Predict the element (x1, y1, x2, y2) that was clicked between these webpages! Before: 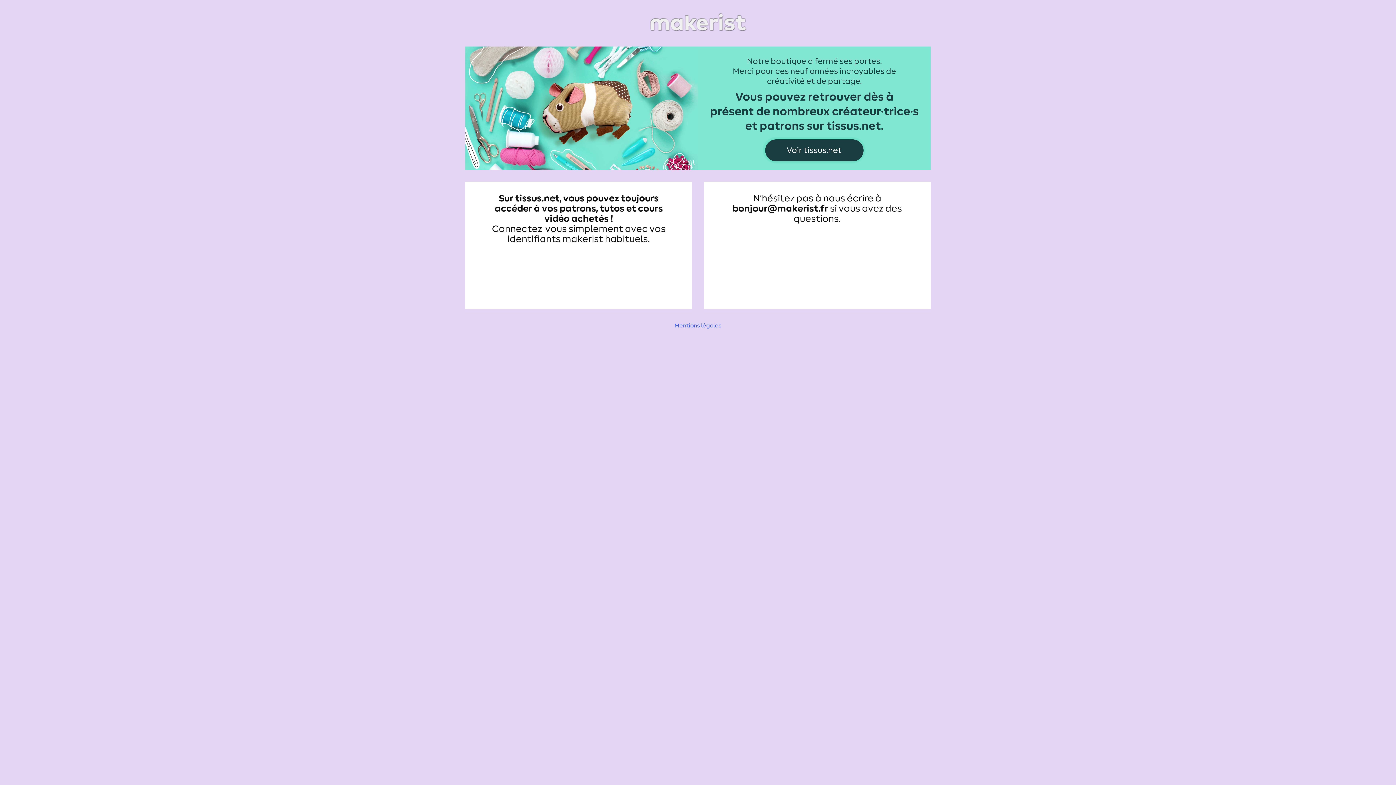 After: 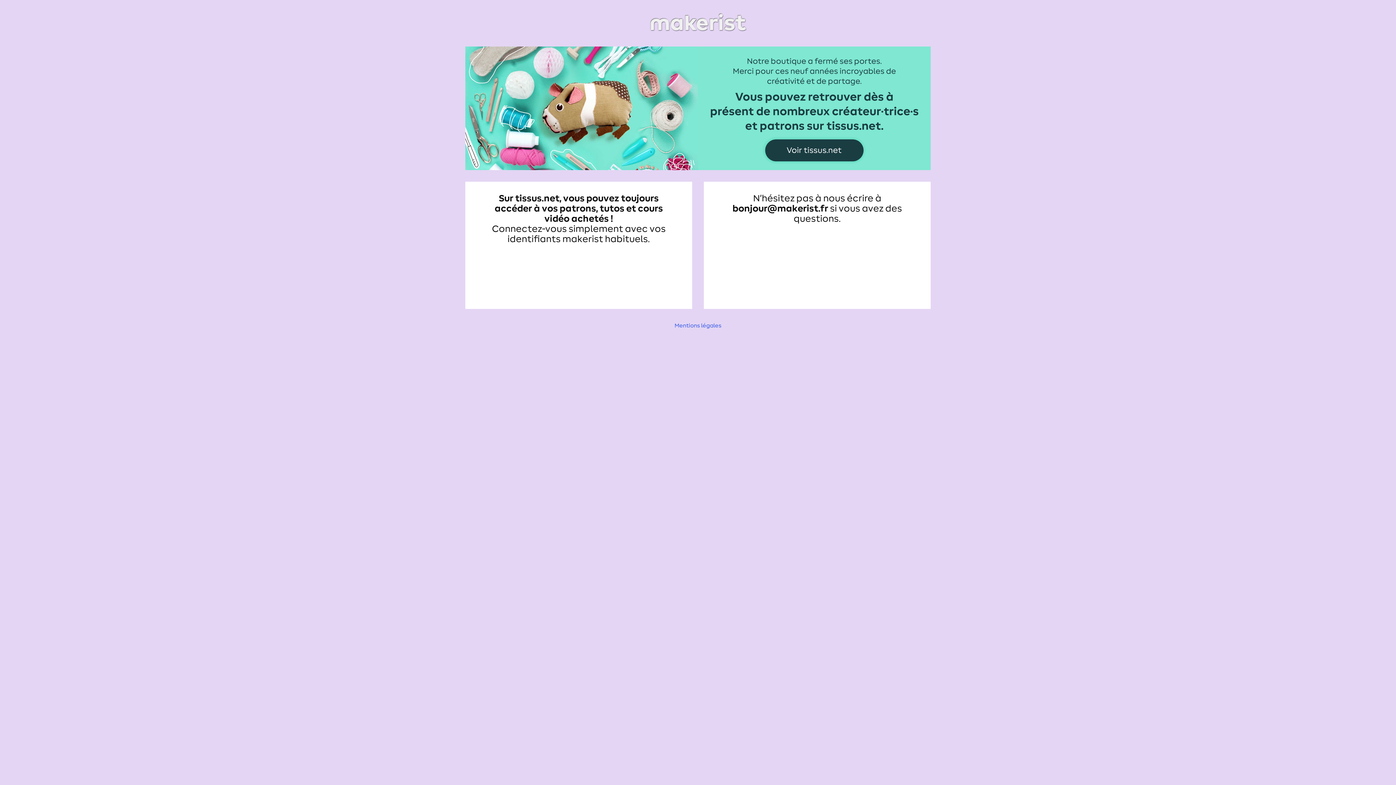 Action: bbox: (465, 11, 930, 34)